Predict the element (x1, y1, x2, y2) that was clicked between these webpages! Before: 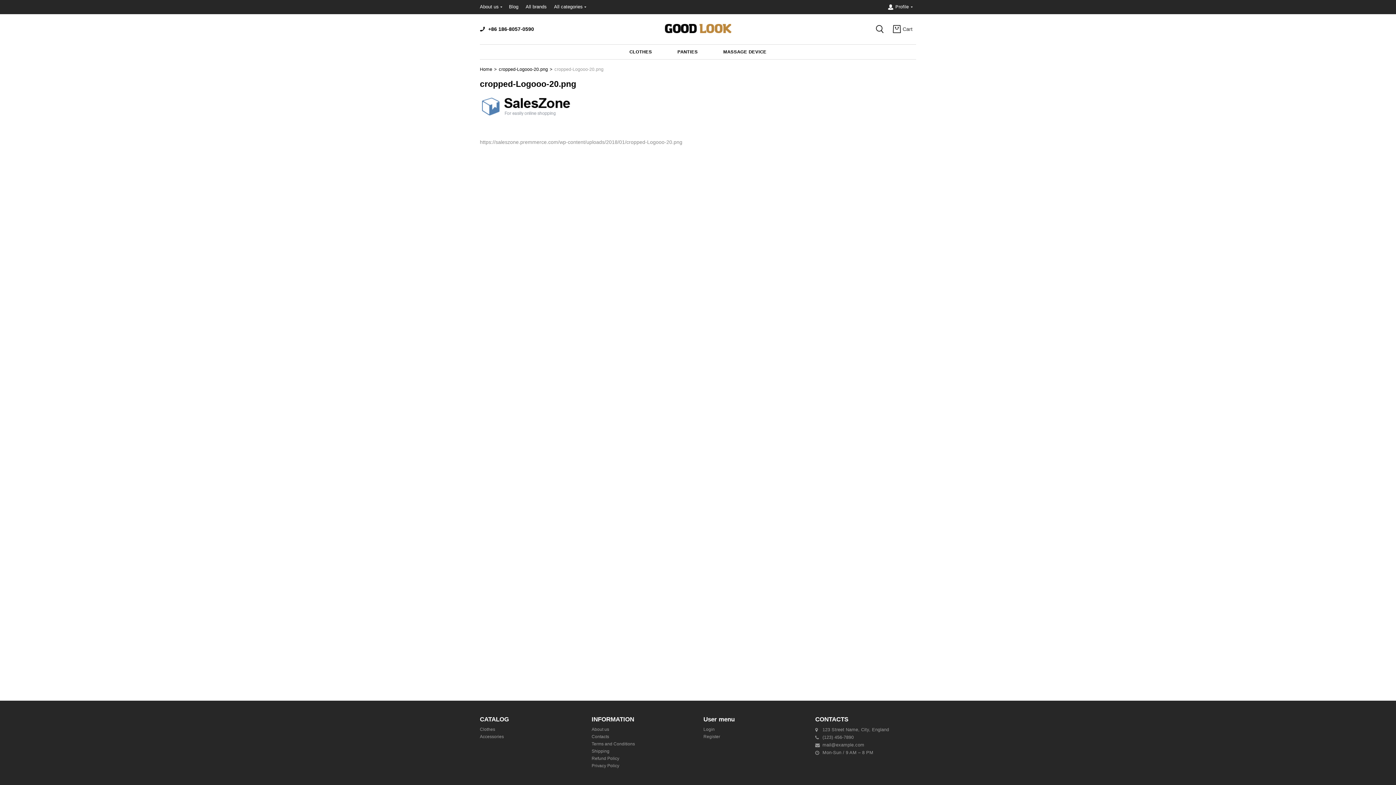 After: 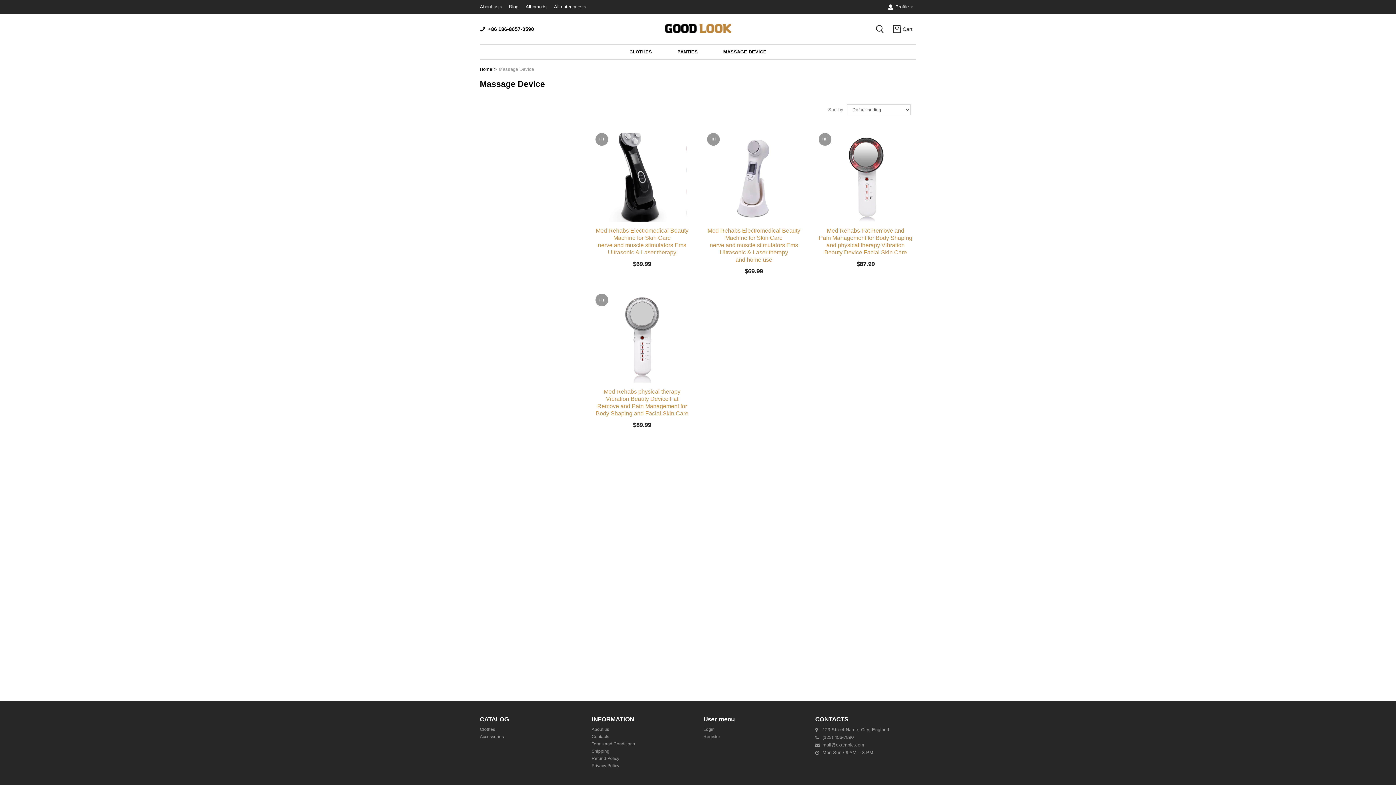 Action: label: MASSAGE DEVICE bbox: (710, 44, 779, 59)